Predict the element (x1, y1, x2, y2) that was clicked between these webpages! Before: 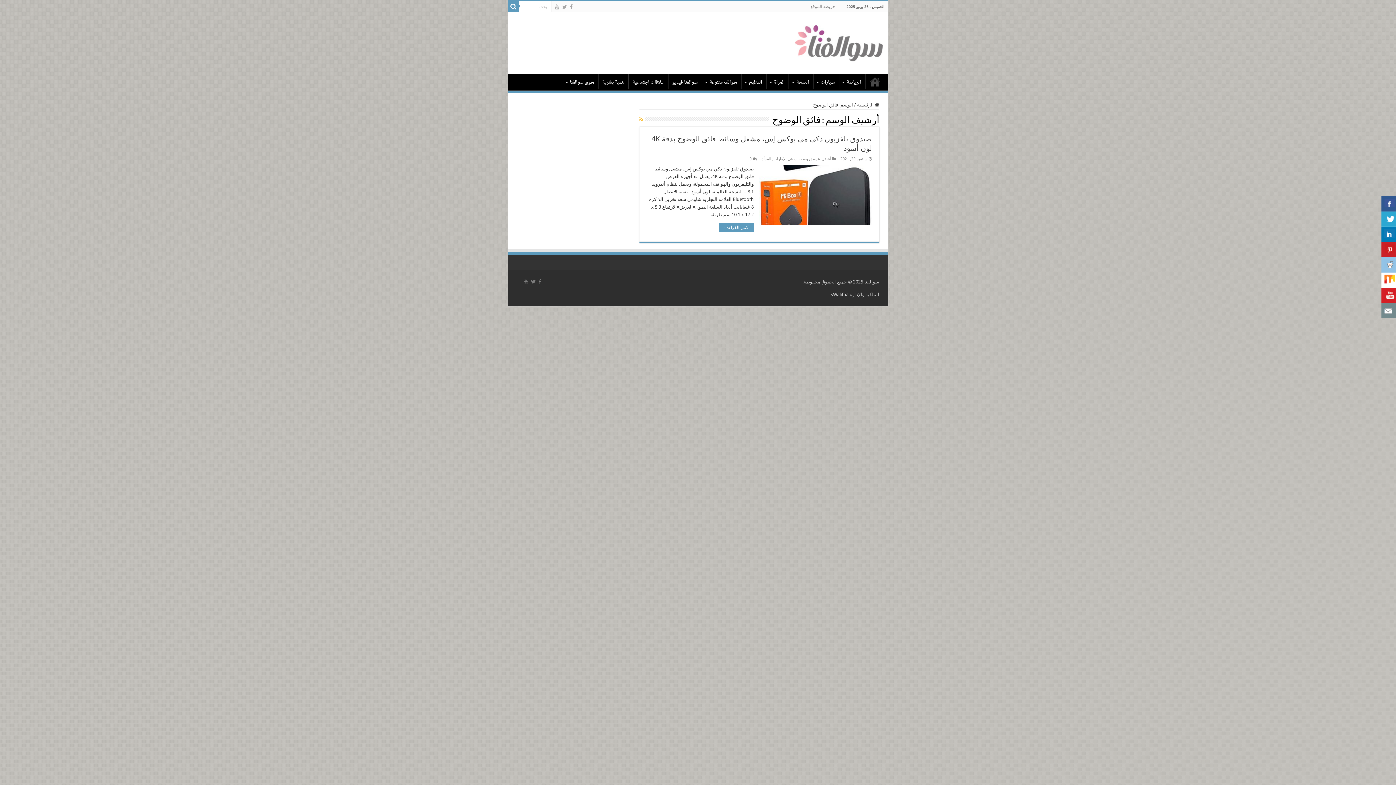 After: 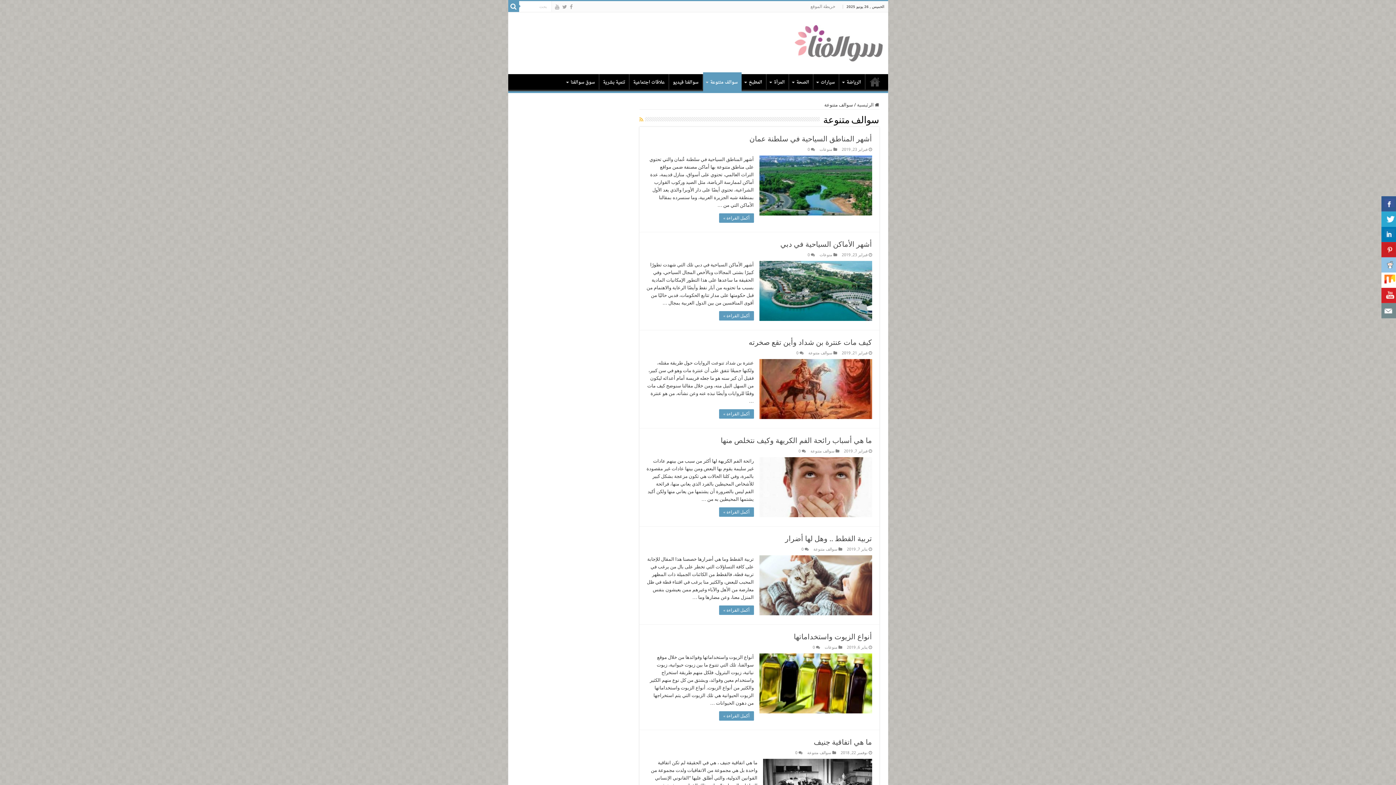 Action: bbox: (702, 74, 741, 89) label: سوالف متنوعة